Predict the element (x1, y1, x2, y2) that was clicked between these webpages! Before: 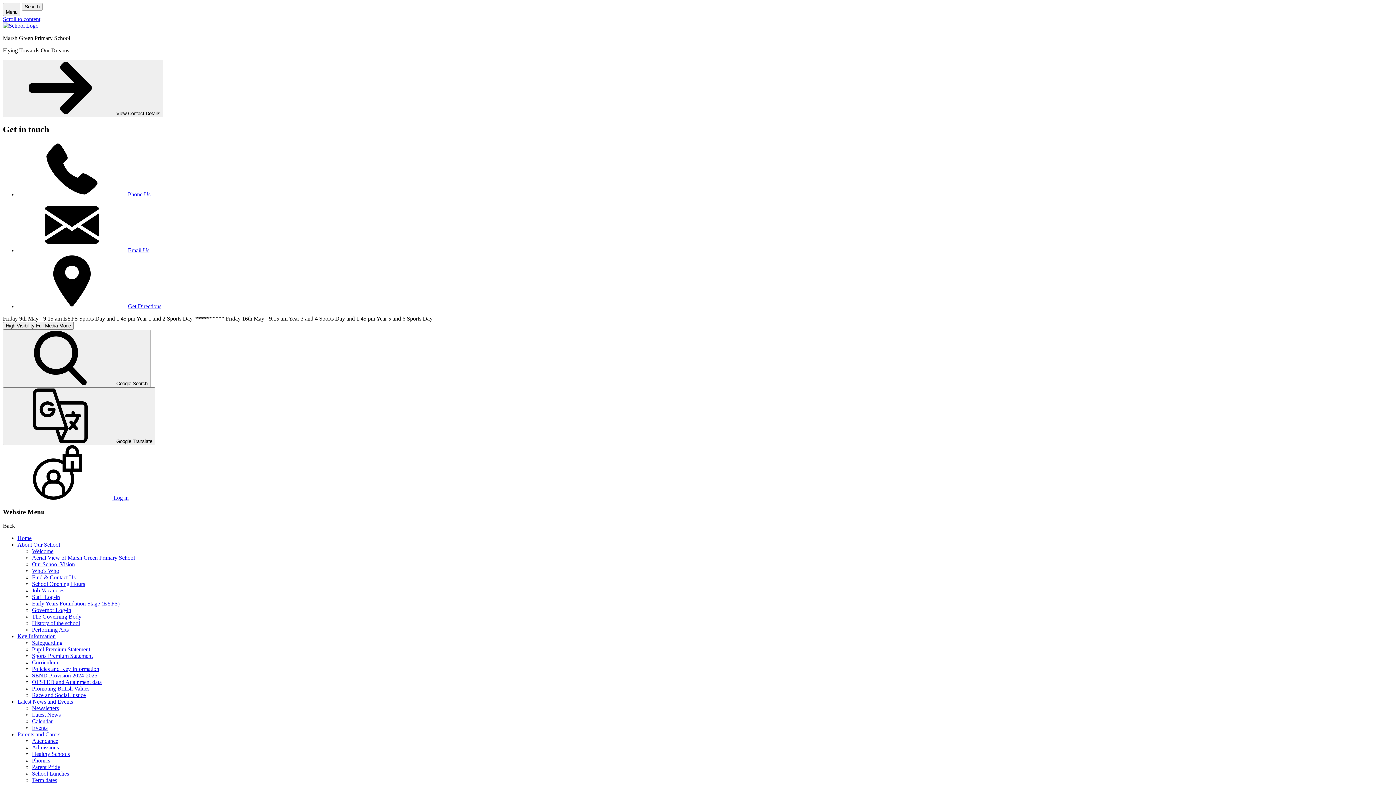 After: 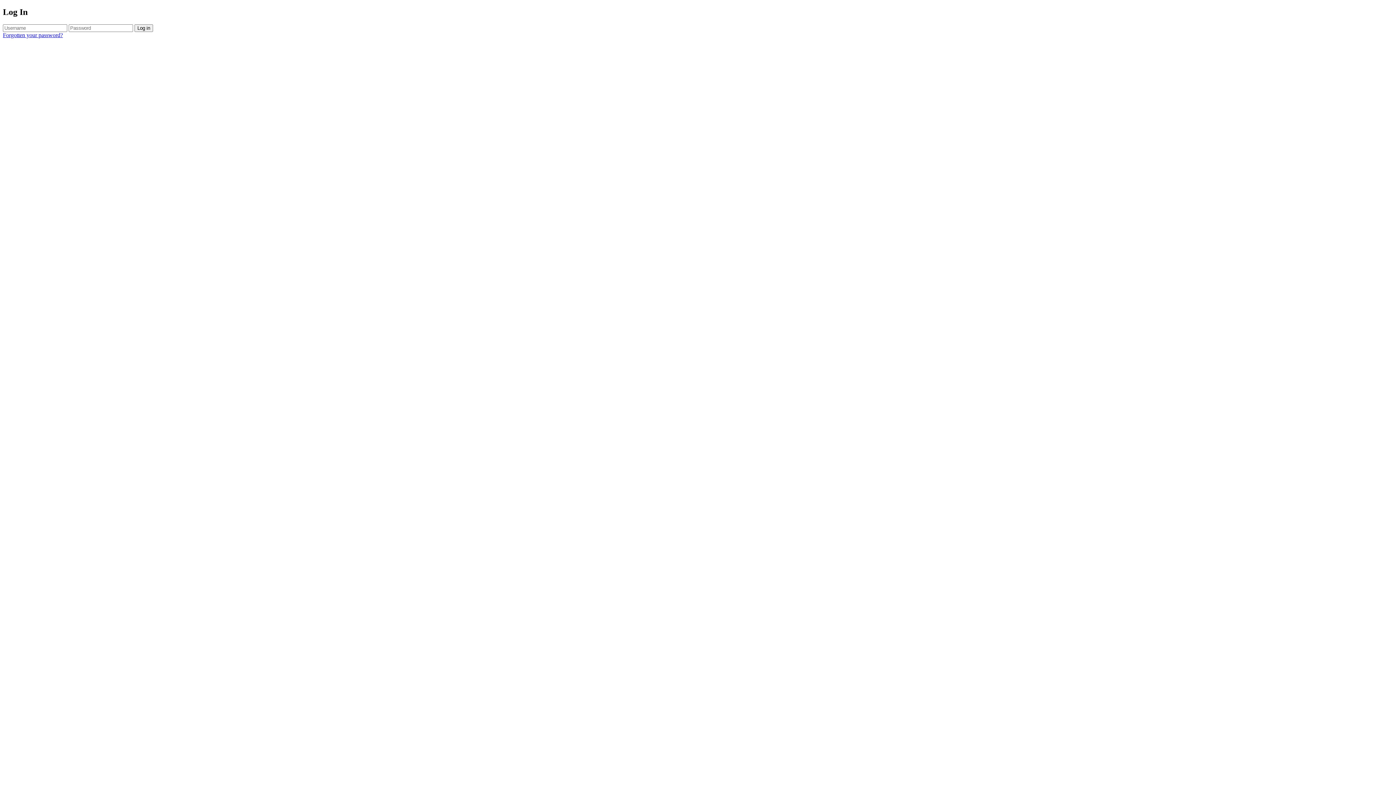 Action: label: Staff Log-in bbox: (32, 594, 60, 600)